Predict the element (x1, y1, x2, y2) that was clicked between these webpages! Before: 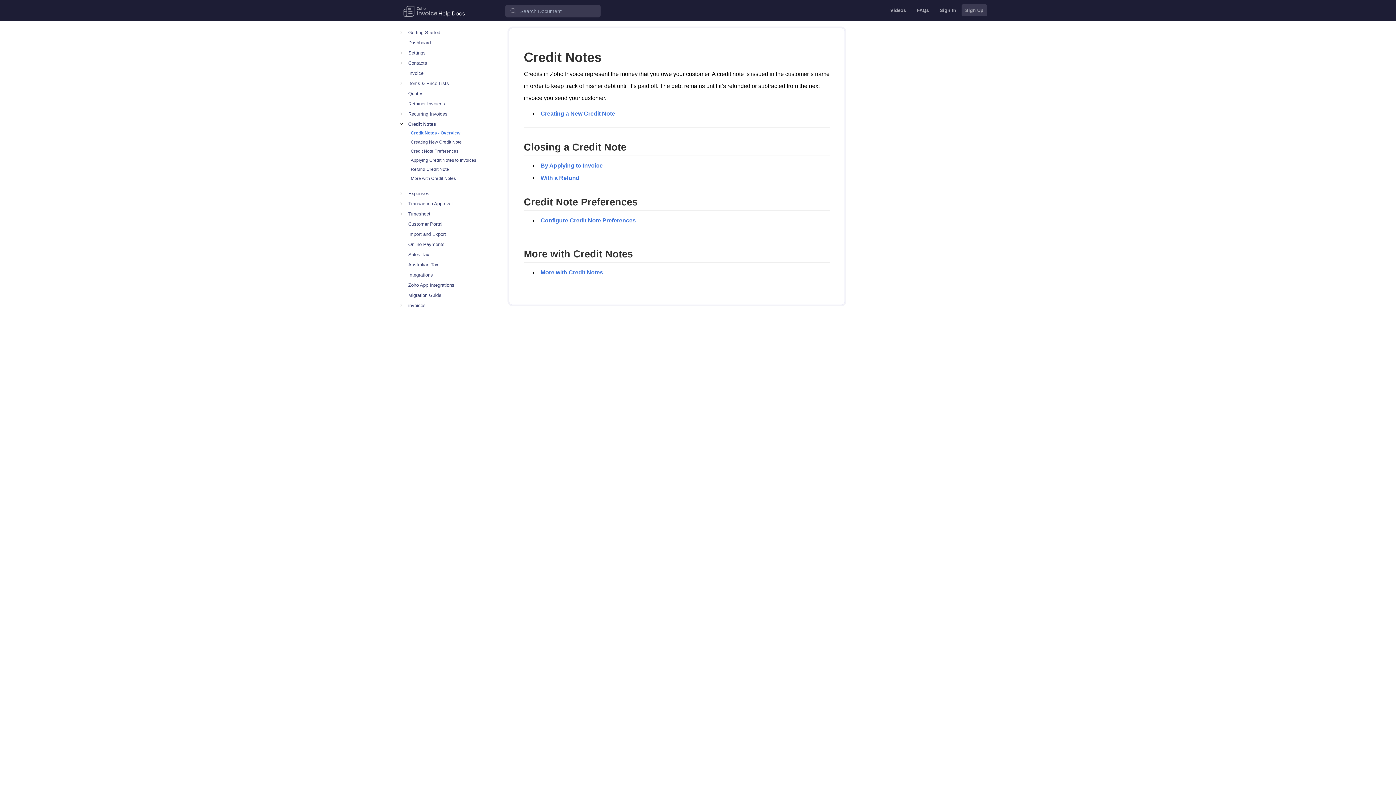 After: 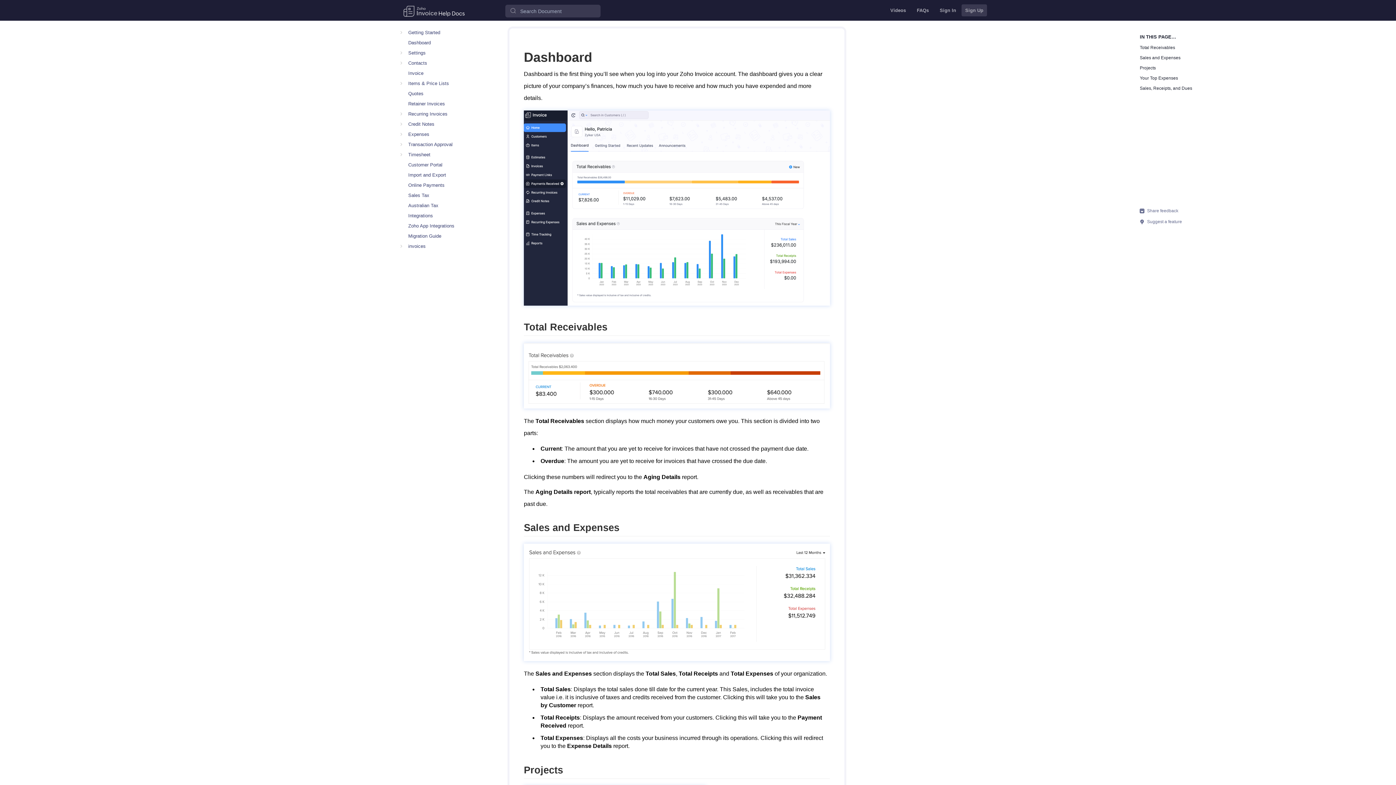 Action: bbox: (400, 38, 501, 47) label: Dashboard